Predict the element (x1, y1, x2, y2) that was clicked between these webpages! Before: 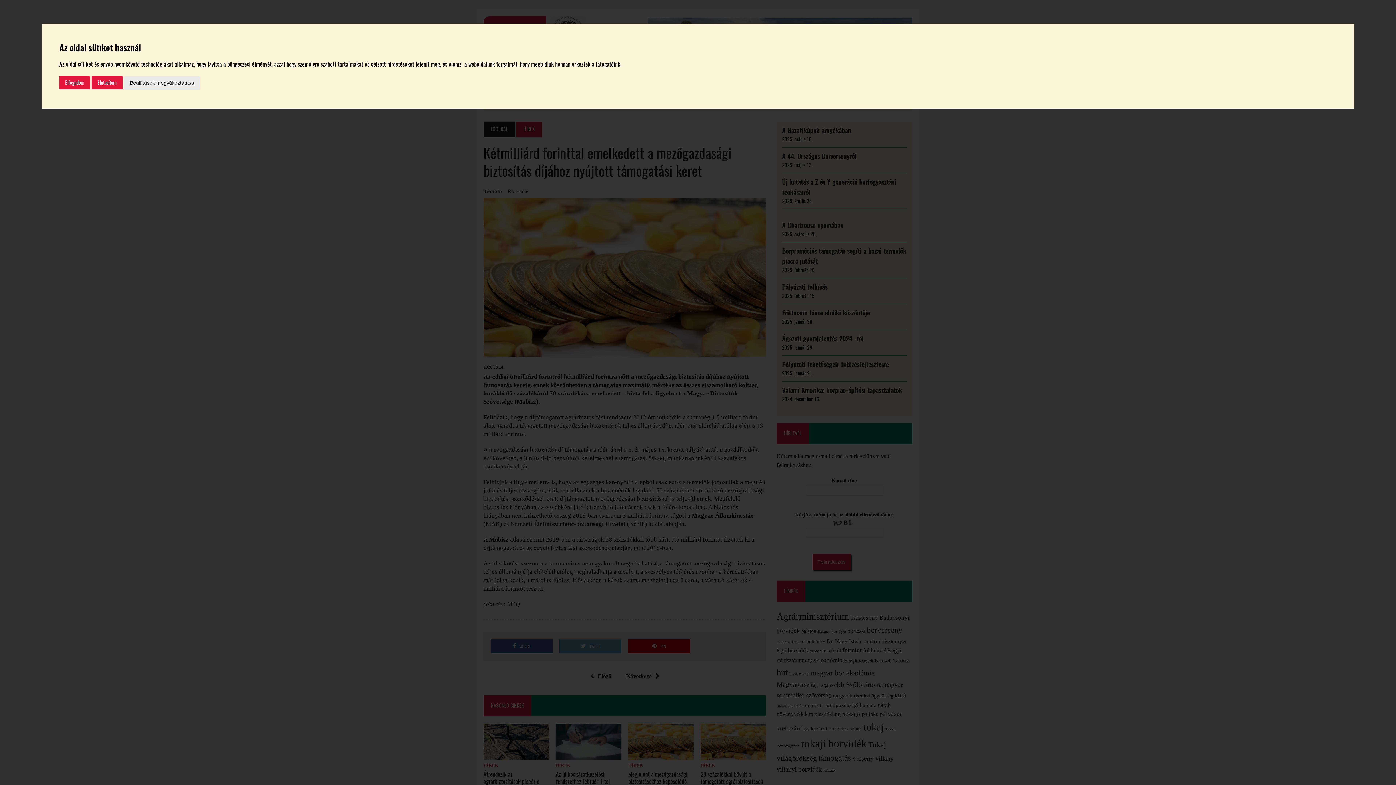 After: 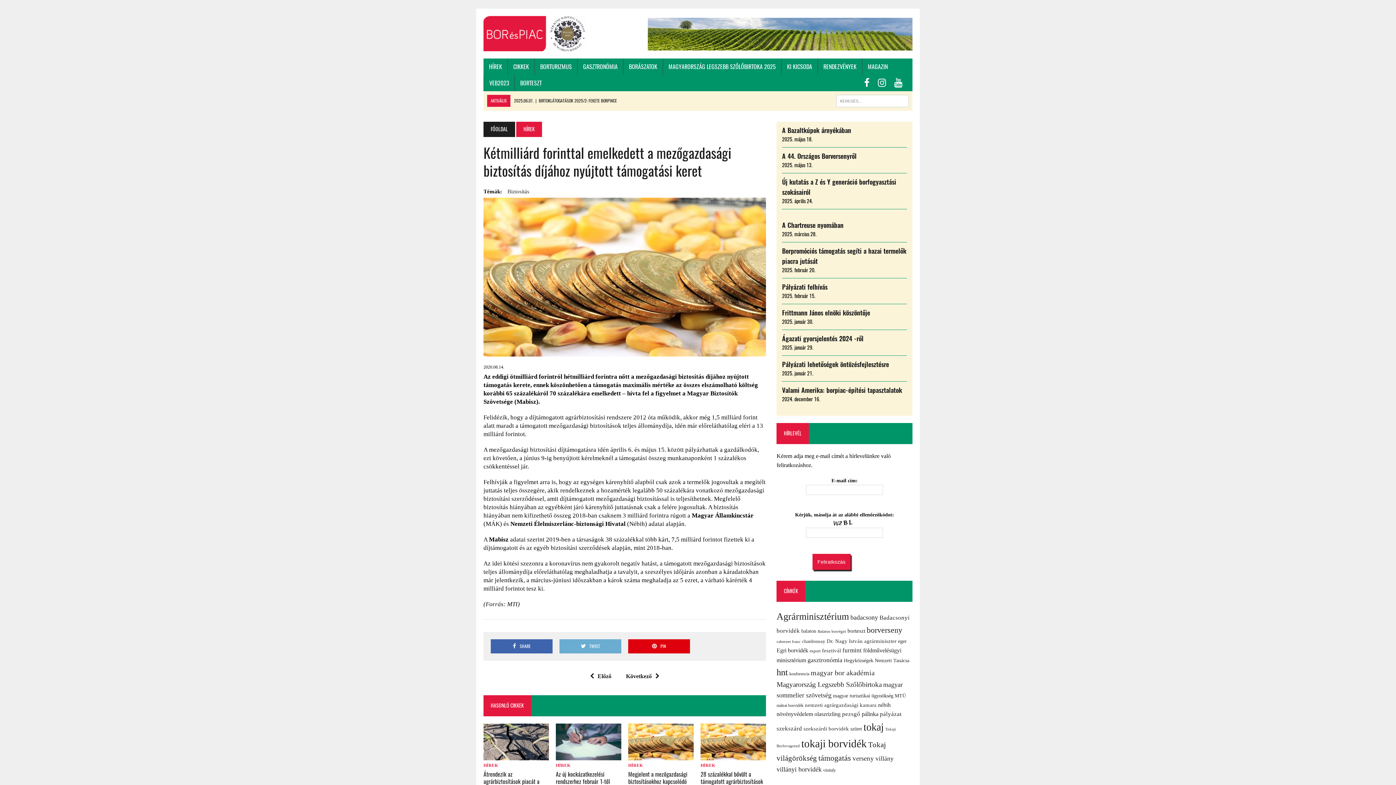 Action: label: Elutasítom bbox: (91, 75, 122, 89)